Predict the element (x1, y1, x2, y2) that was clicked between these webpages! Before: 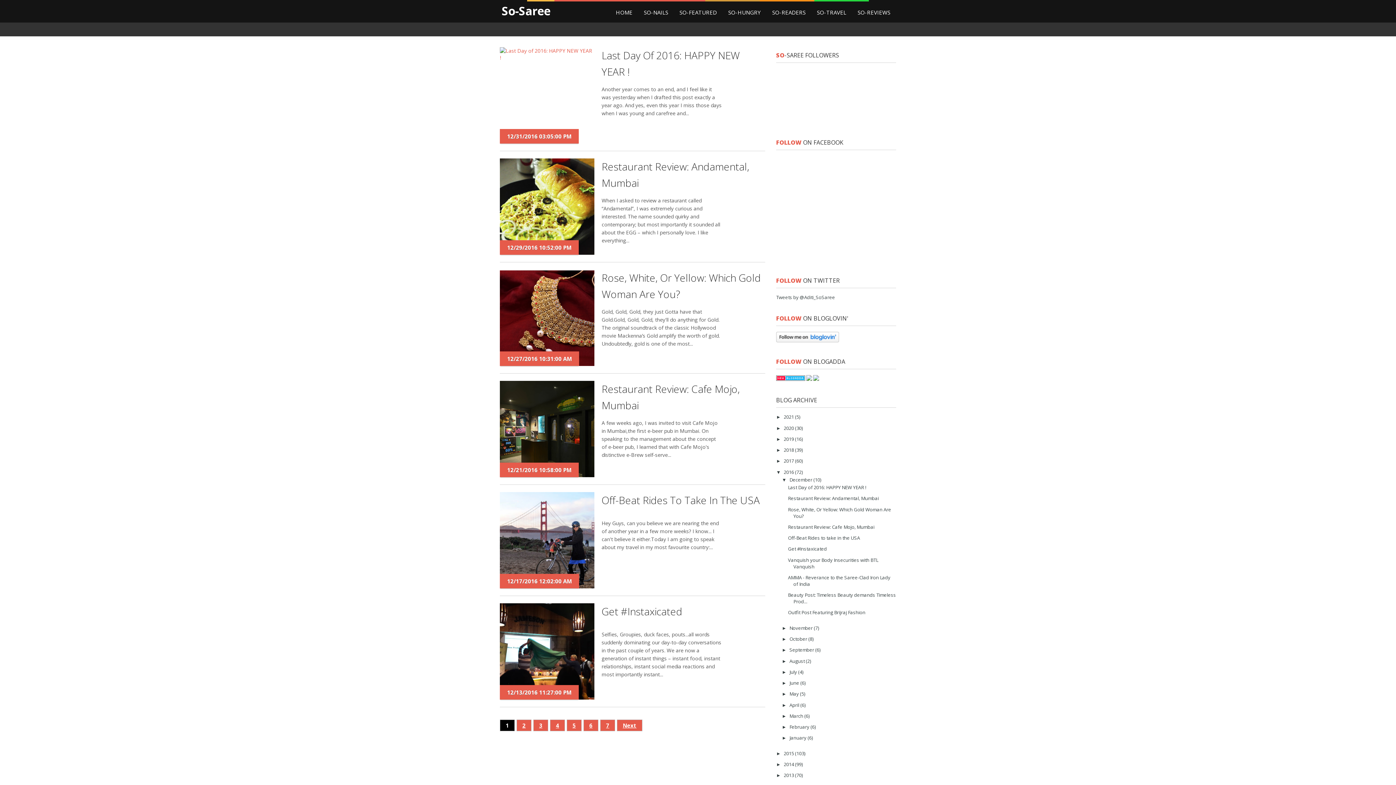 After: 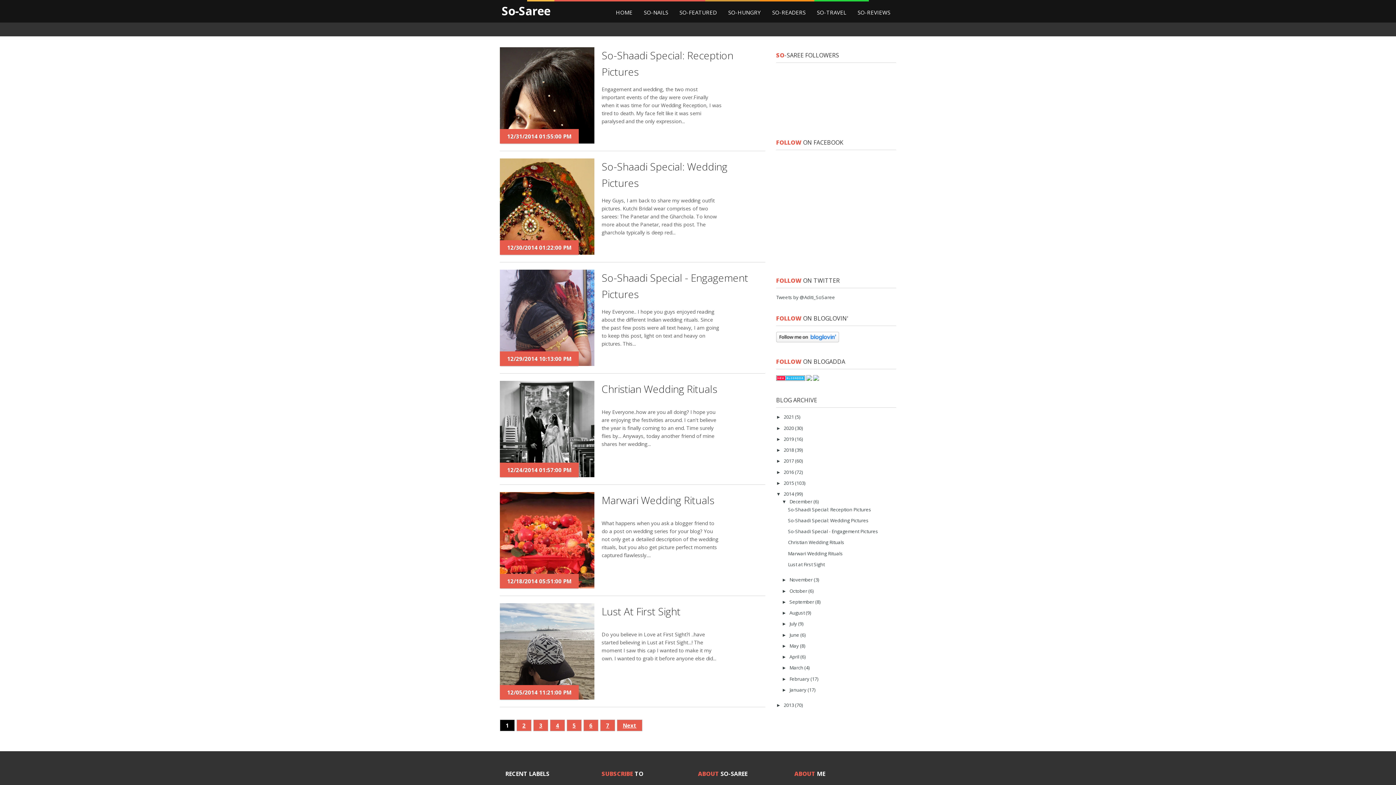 Action: bbox: (784, 761, 795, 768) label: 2014 